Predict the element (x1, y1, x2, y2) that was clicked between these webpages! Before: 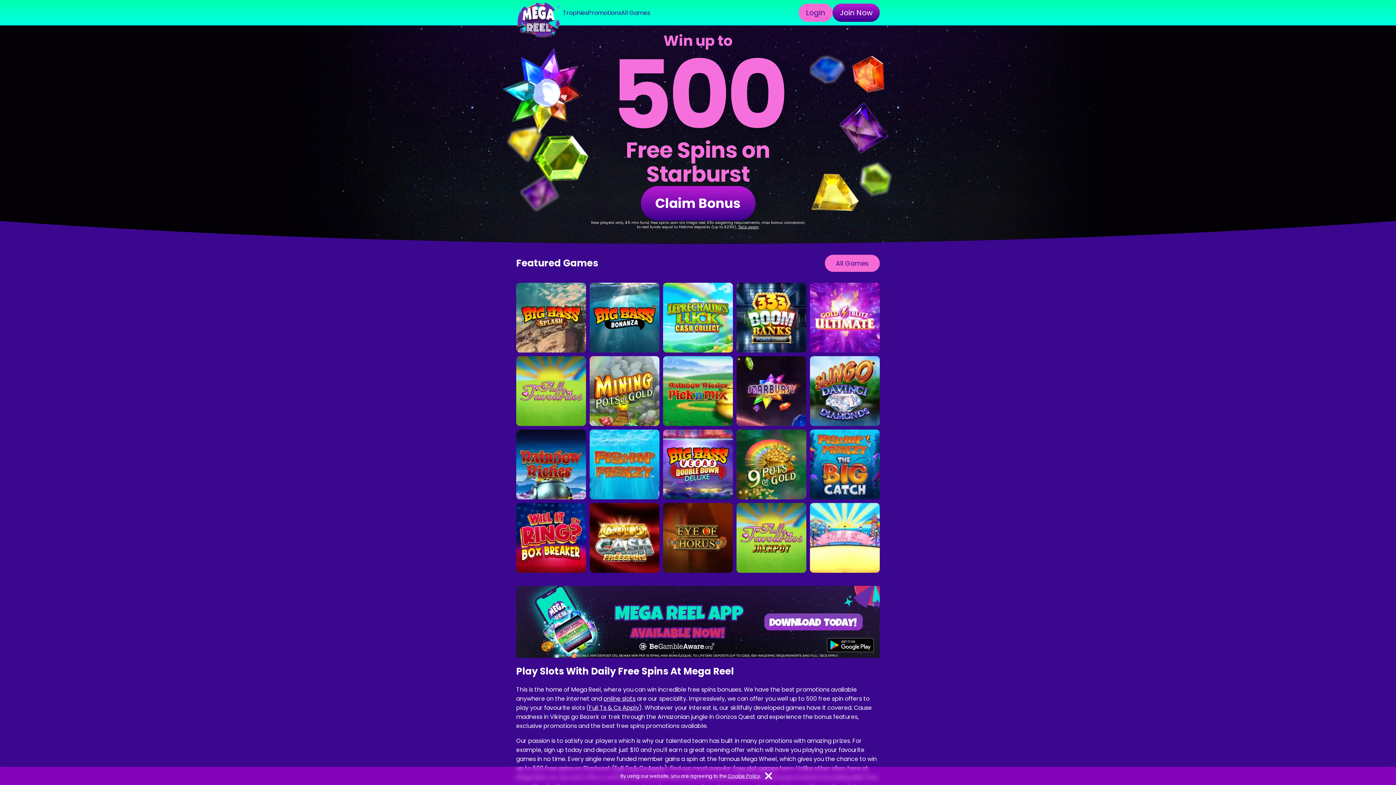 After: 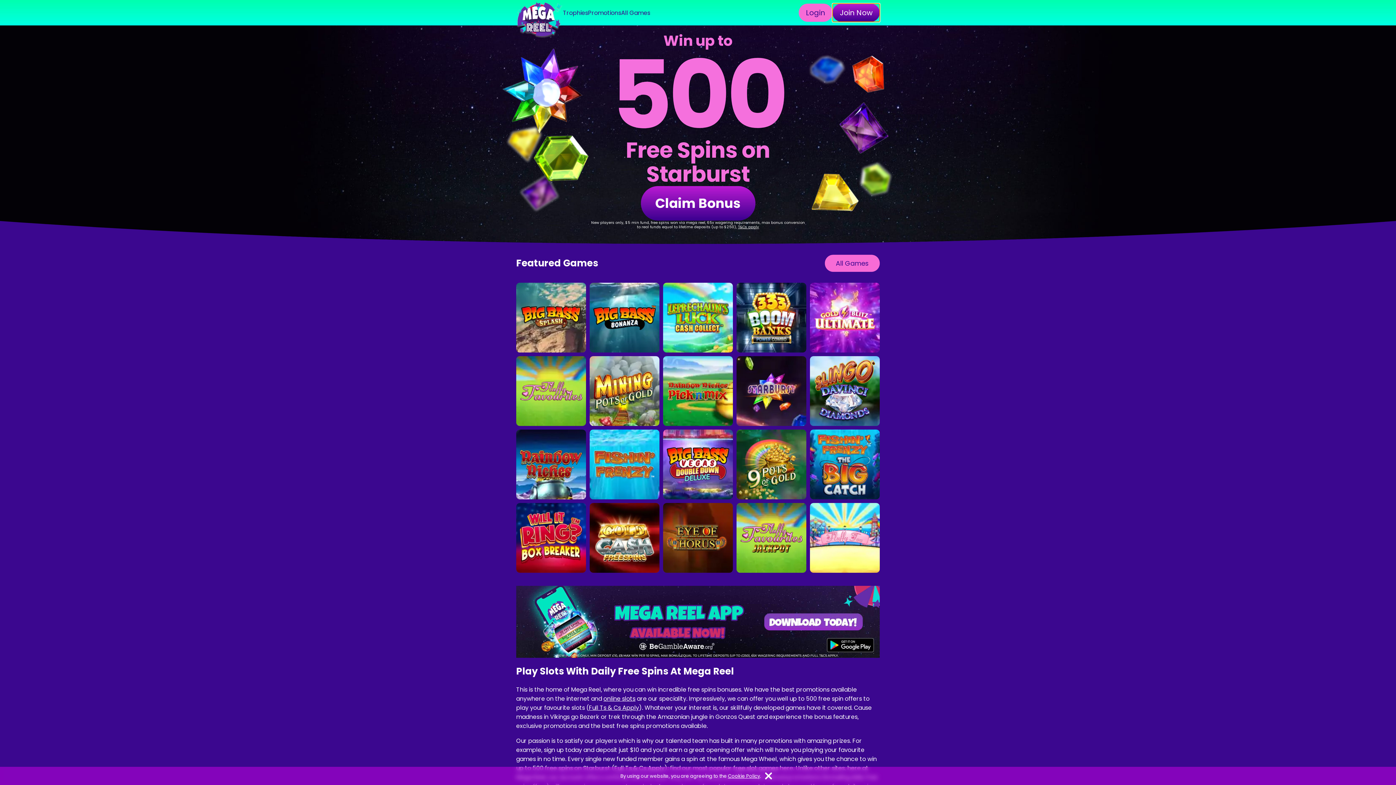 Action: bbox: (832, 3, 880, 21) label: Join Now